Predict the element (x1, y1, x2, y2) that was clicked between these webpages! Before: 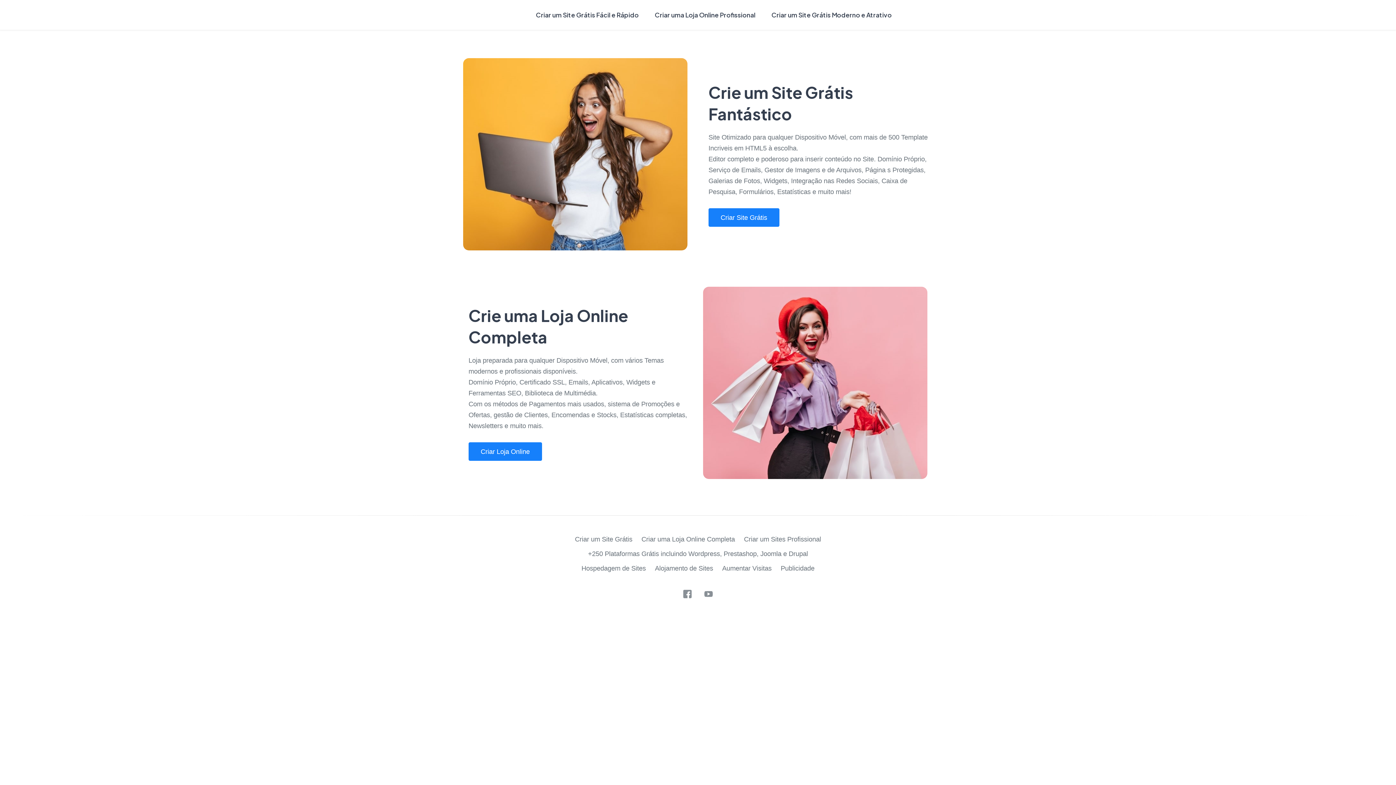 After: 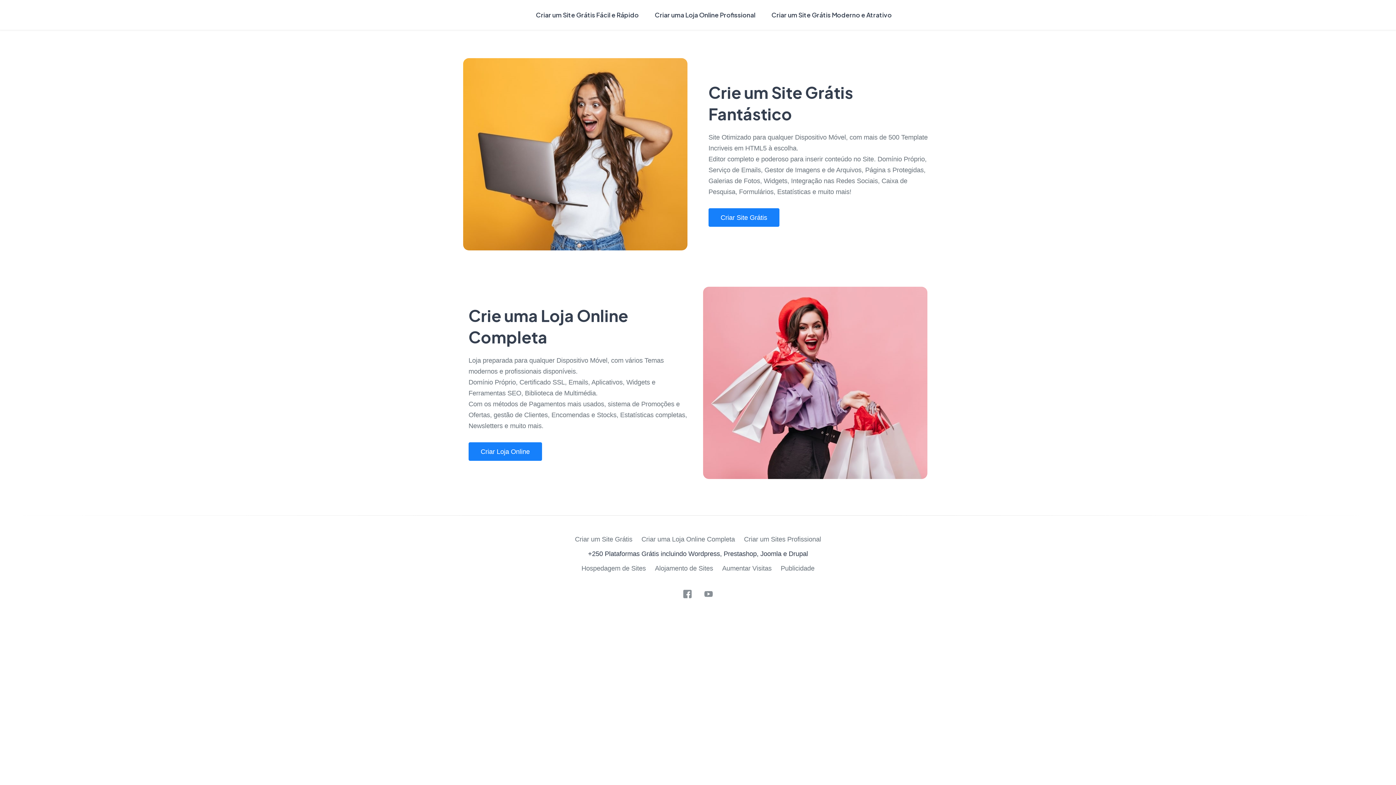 Action: bbox: (588, 550, 808, 557) label: +250 Plataformas Grátis incluindo Wordpress, Prestashop, Joomla e Drupal